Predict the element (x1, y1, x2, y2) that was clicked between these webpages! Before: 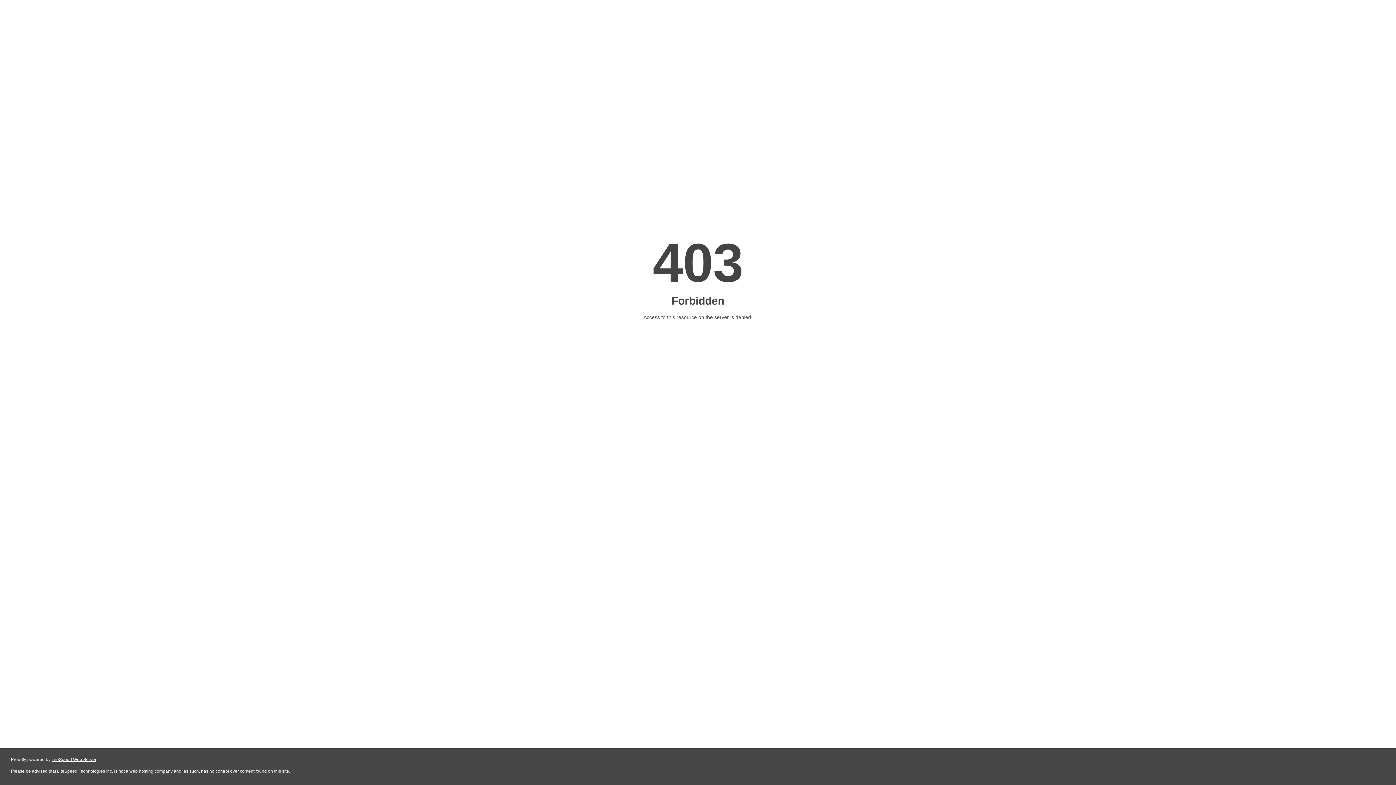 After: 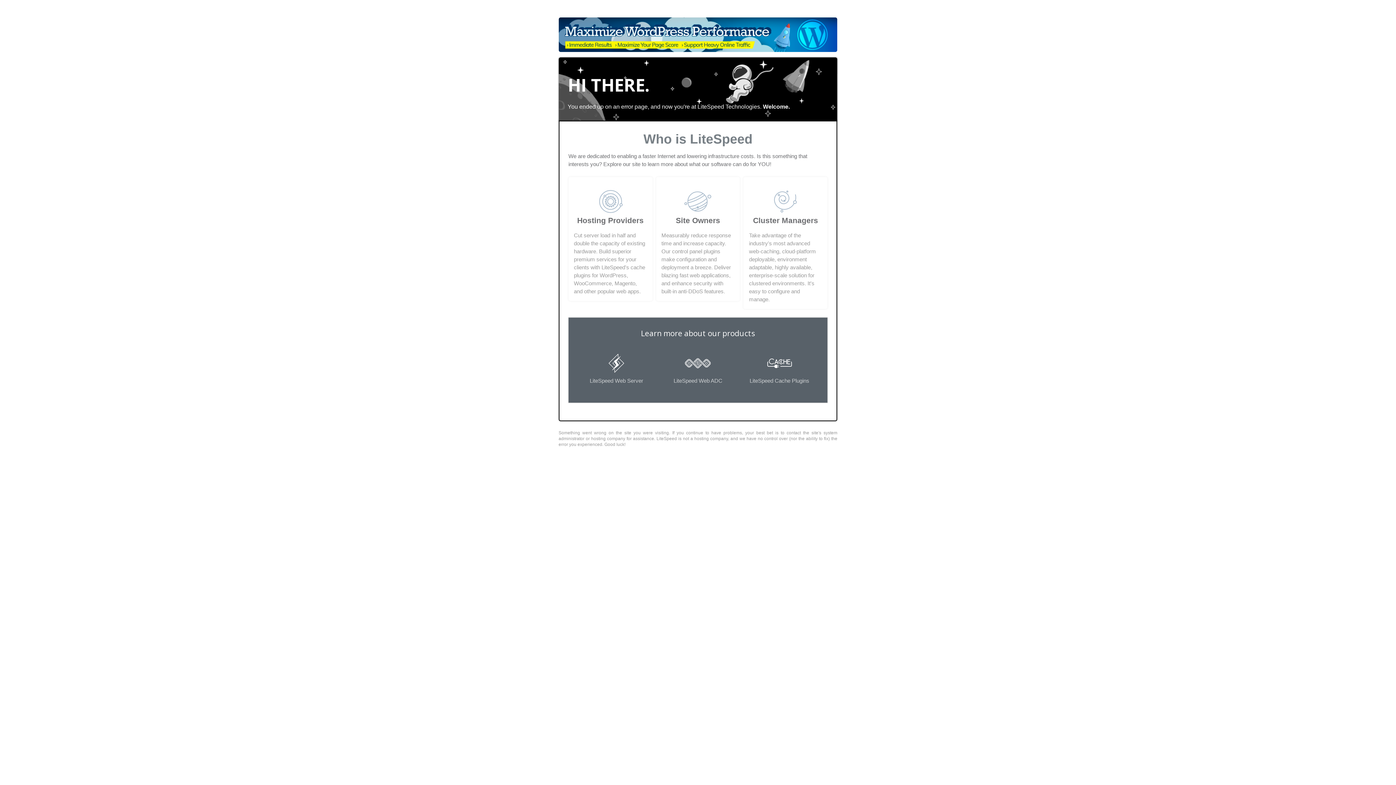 Action: bbox: (51, 757, 96, 762) label: LiteSpeed Web Server